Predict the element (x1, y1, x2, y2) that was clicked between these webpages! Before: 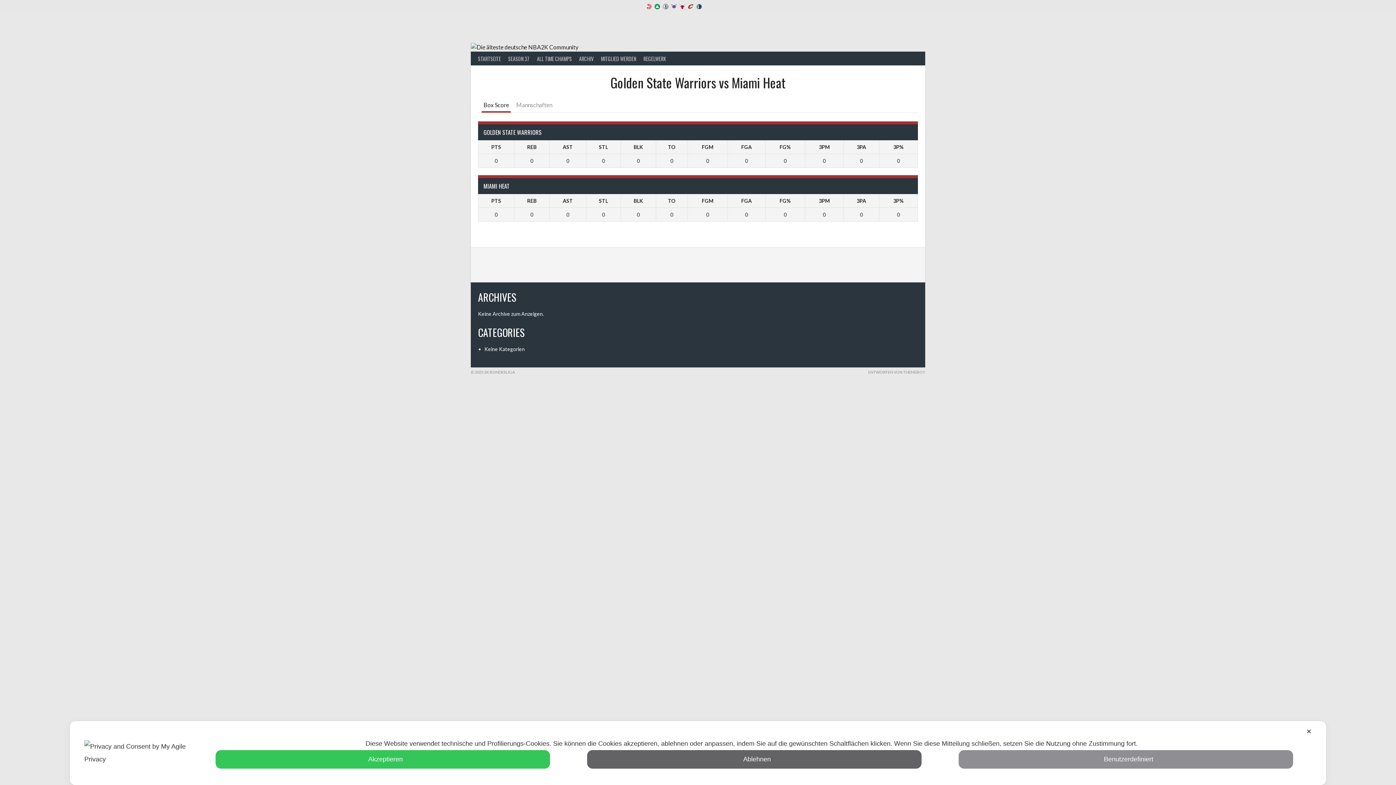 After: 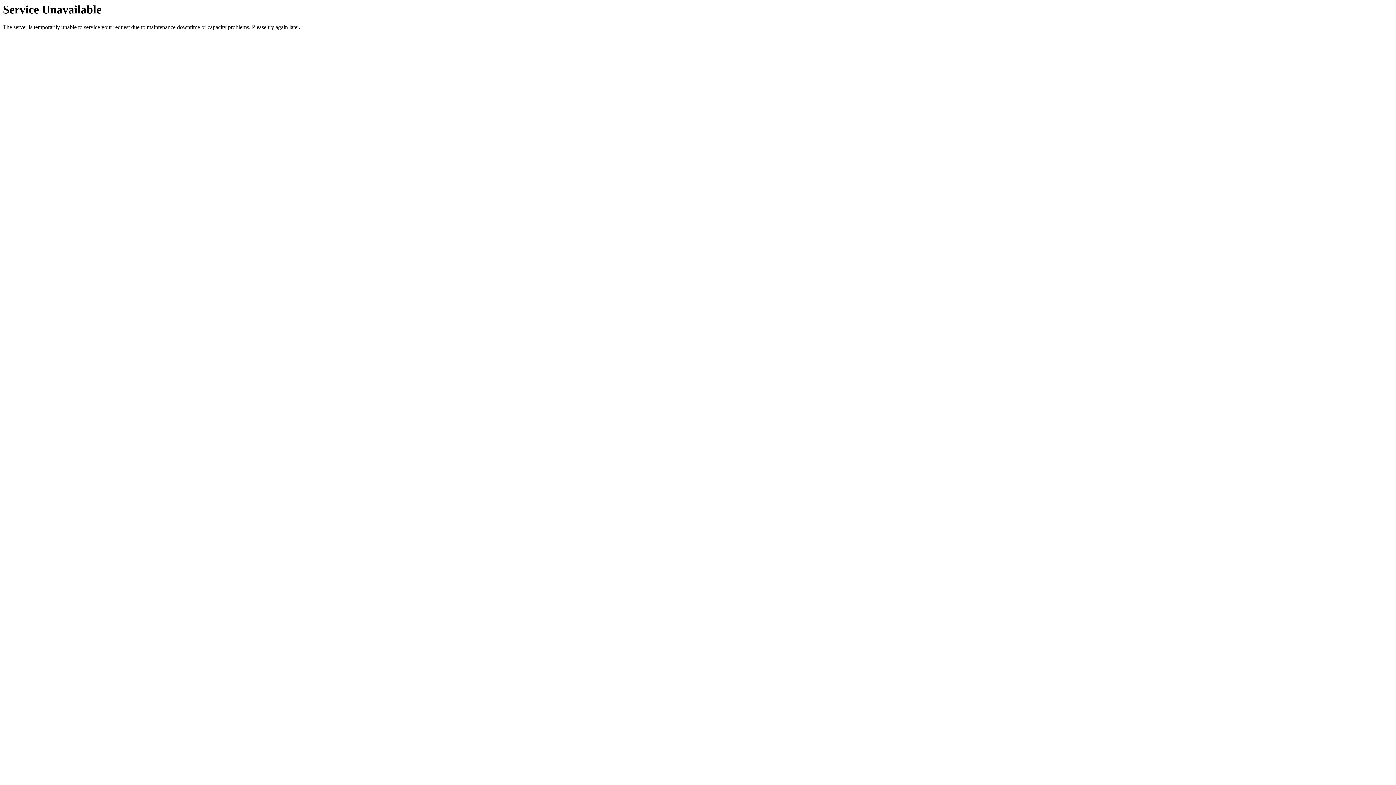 Action: bbox: (734, 5, 735, 7)